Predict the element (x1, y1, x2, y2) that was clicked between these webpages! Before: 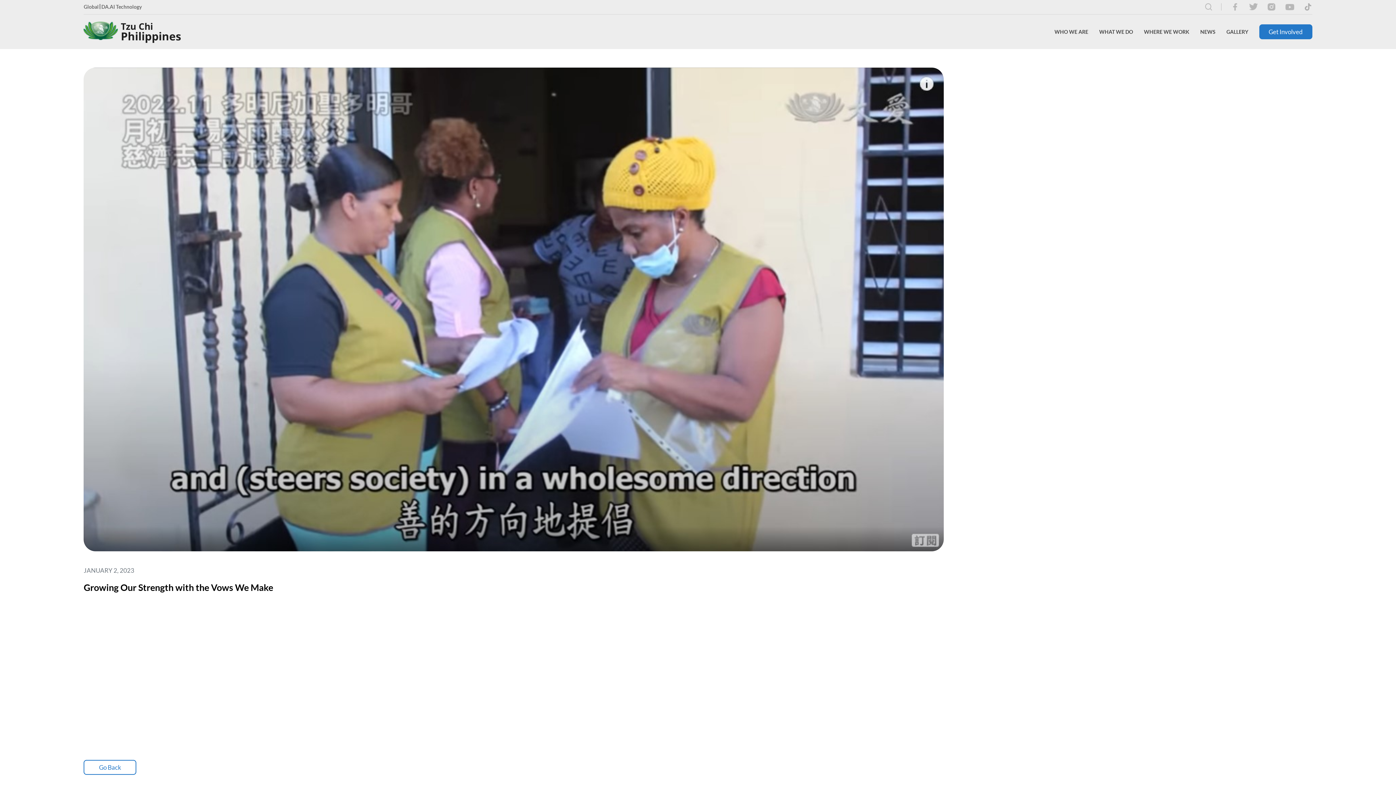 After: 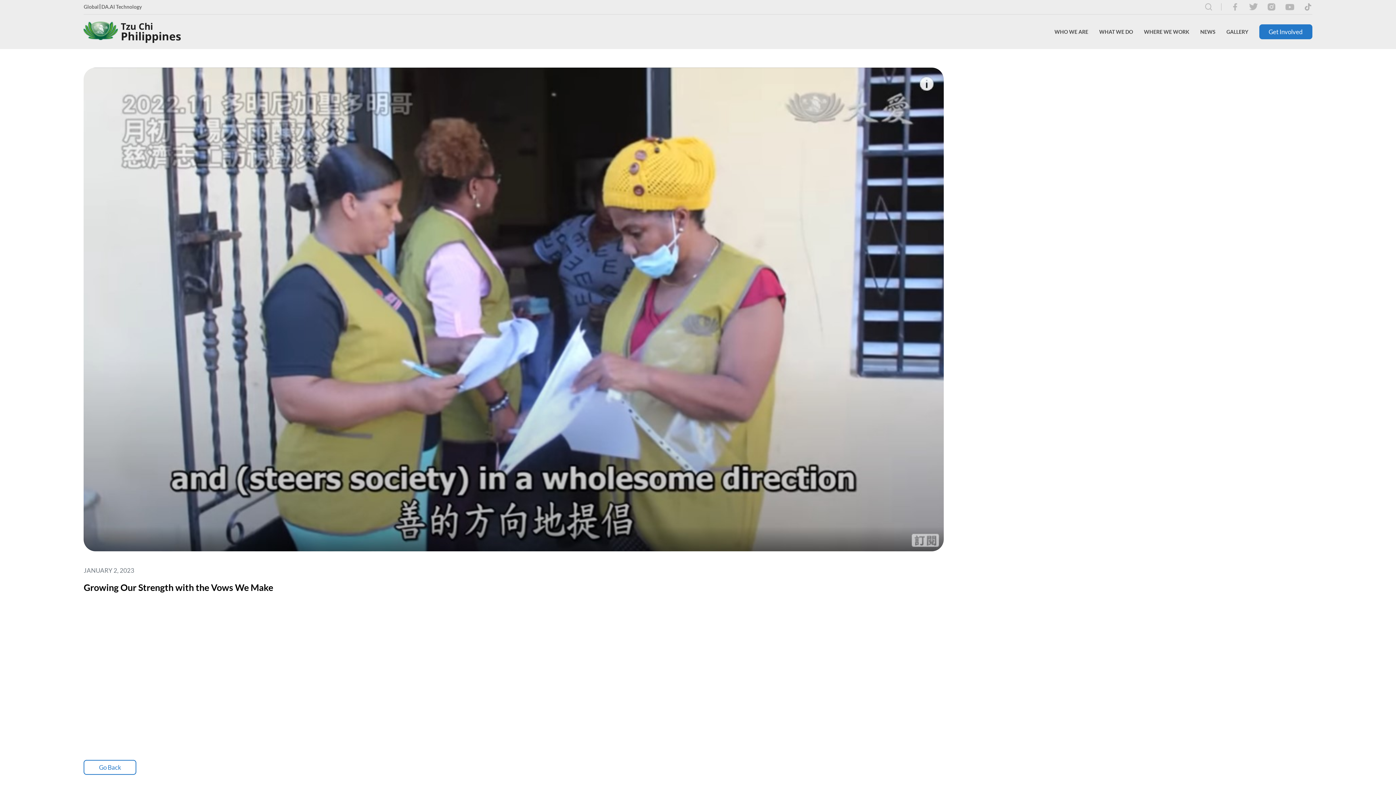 Action: bbox: (1267, 3, 1276, 10)